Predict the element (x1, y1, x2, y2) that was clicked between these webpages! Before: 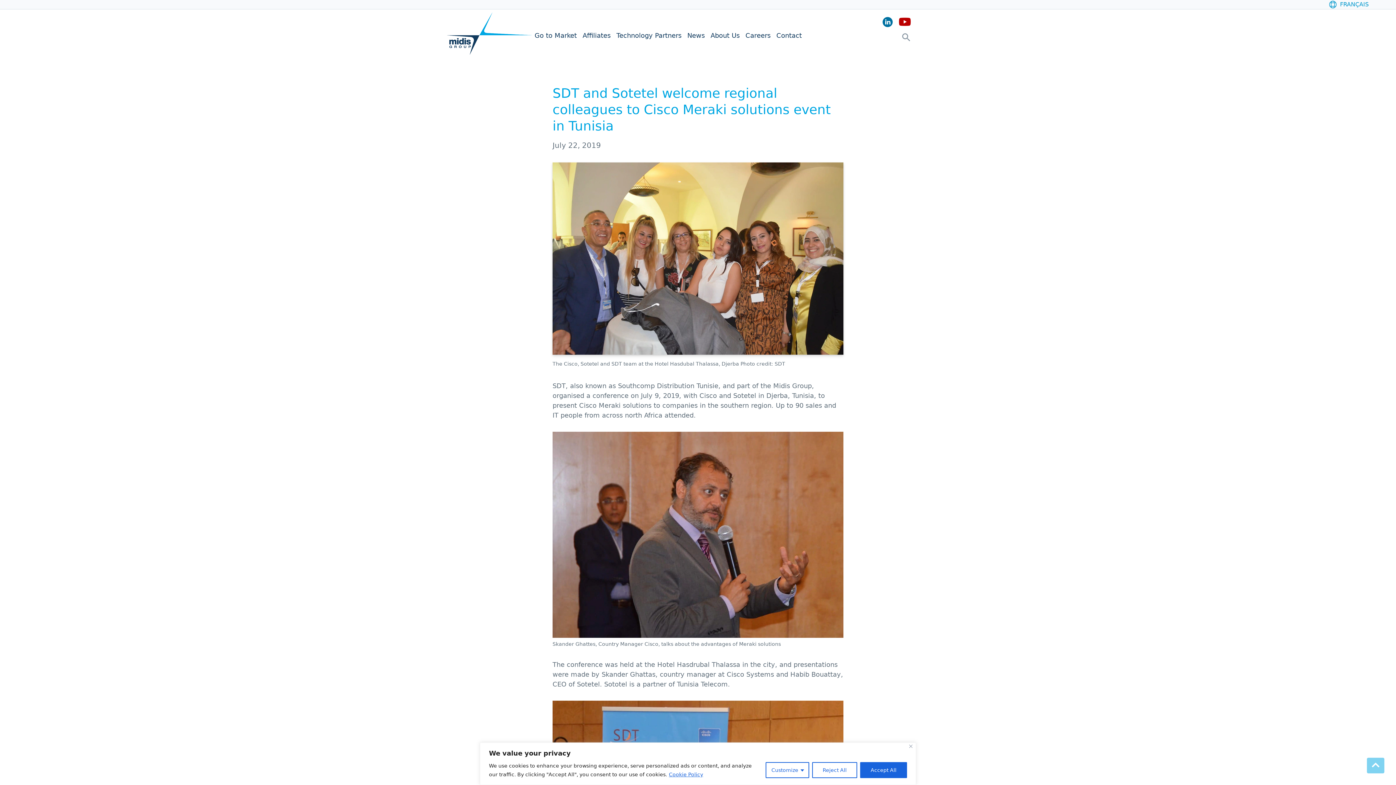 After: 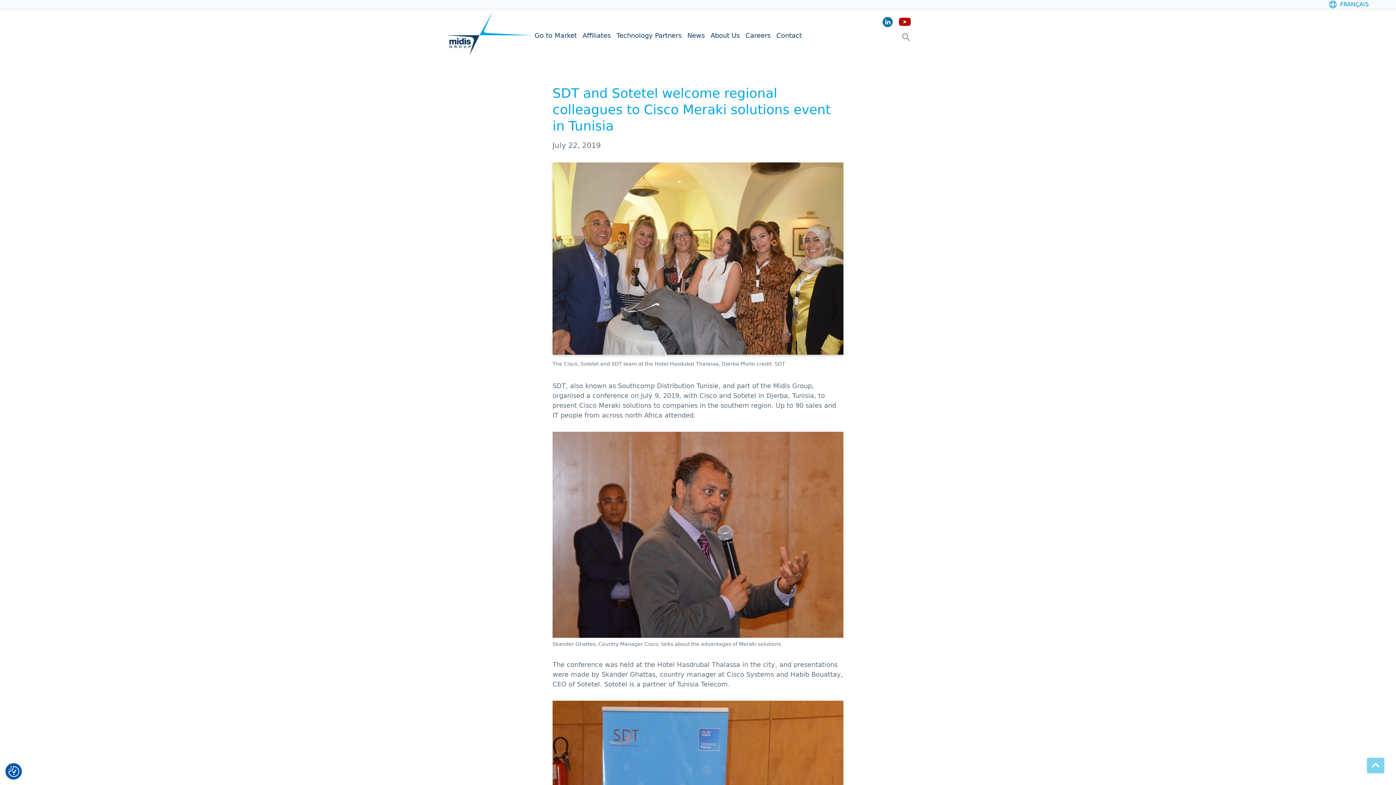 Action: bbox: (812, 762, 857, 778) label: Reject All